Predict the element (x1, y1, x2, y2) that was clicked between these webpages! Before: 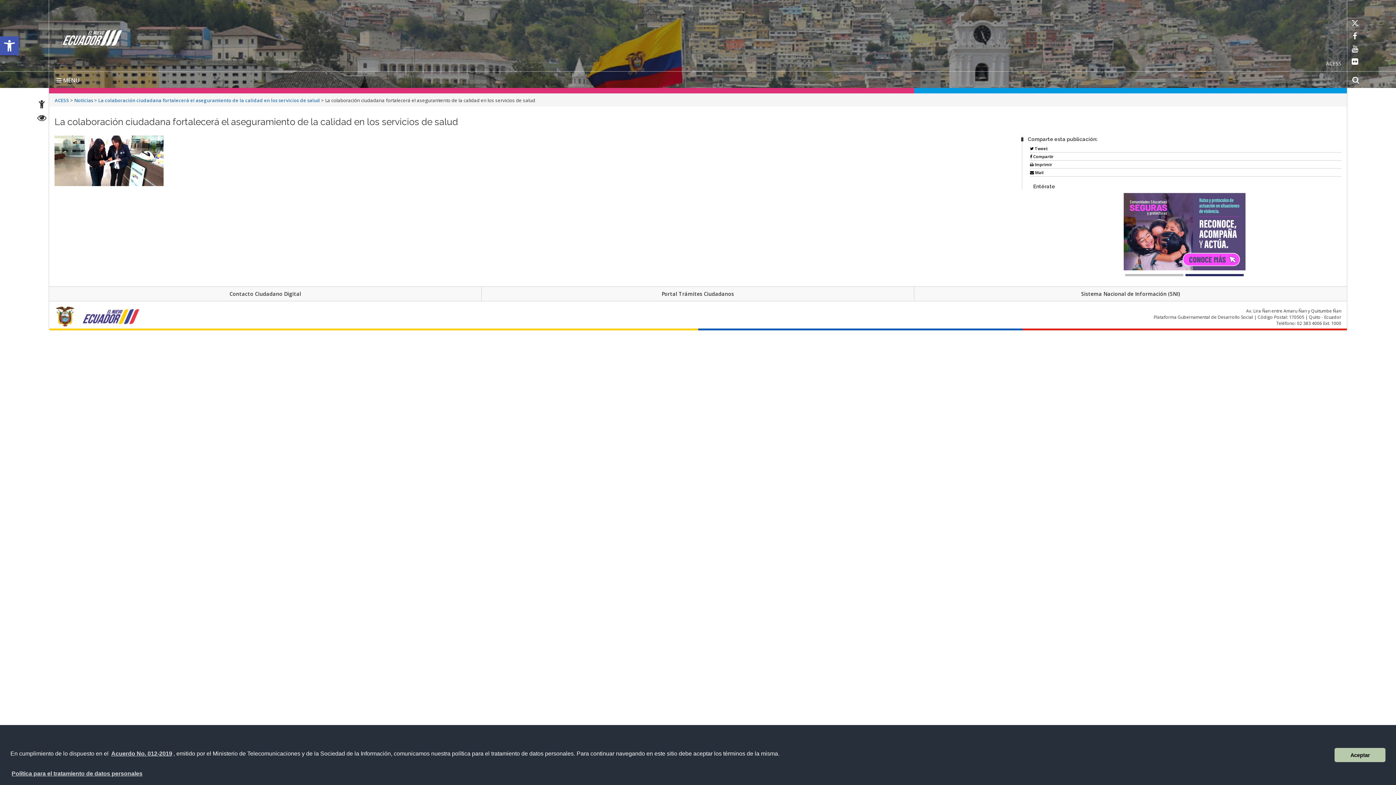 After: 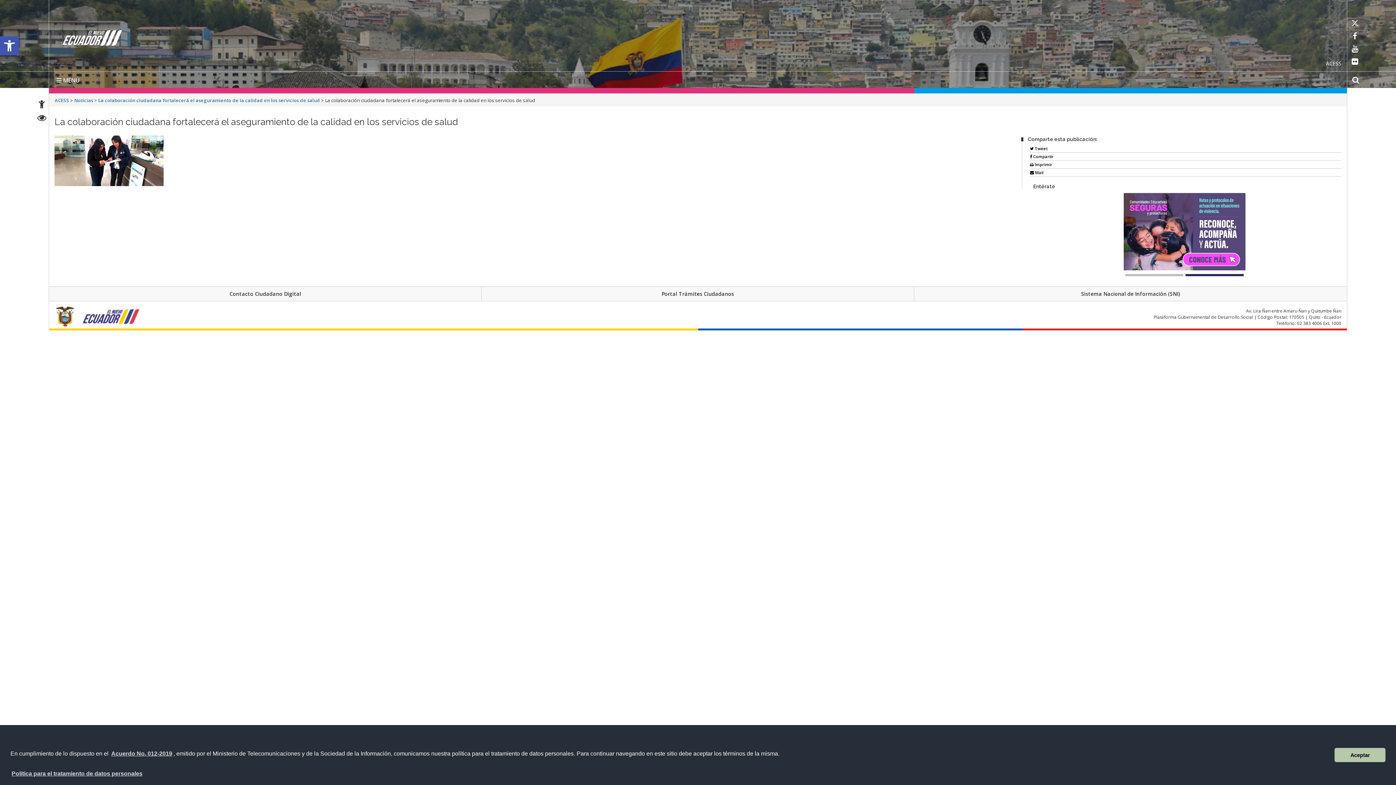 Action: label: Comunidades Educativas seguras y protegidas bbox: (1185, 274, 1244, 276)